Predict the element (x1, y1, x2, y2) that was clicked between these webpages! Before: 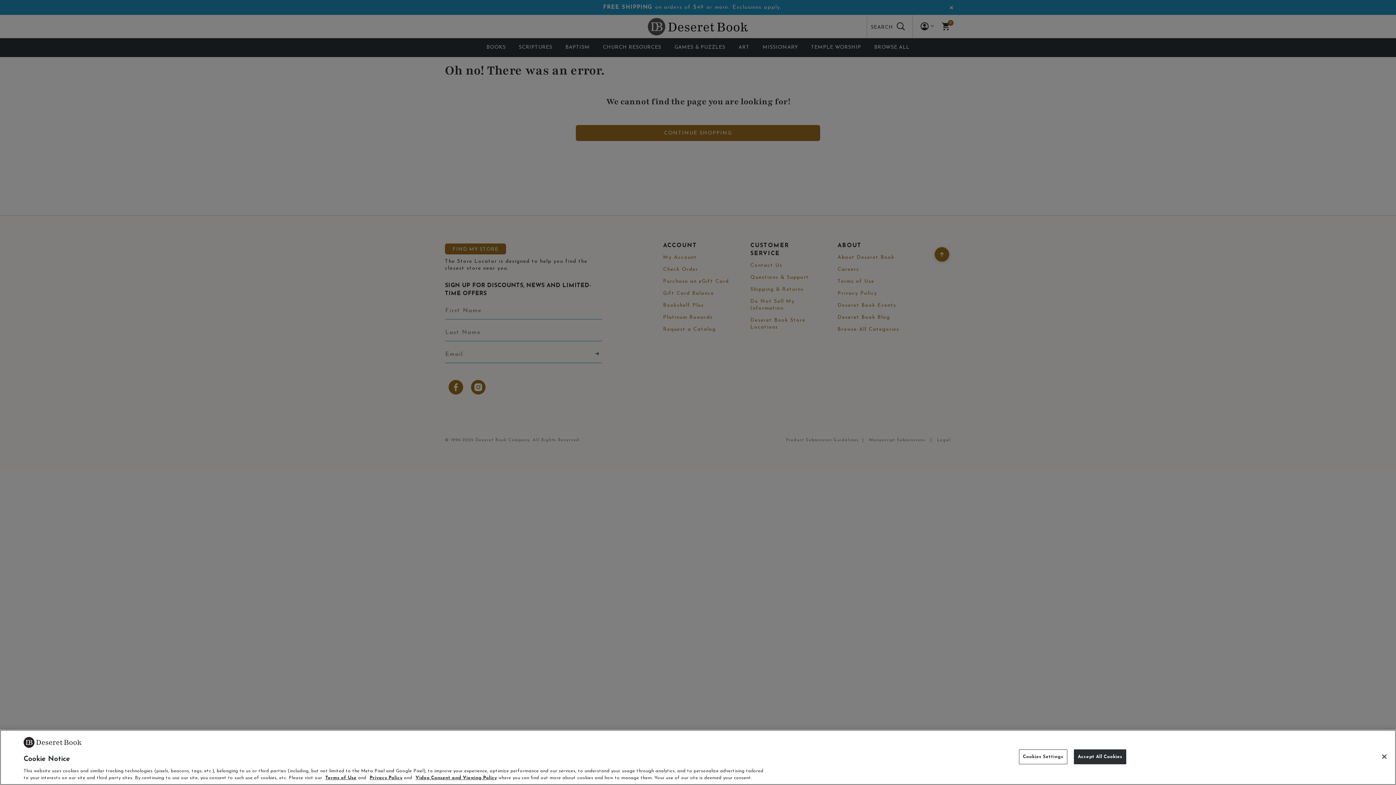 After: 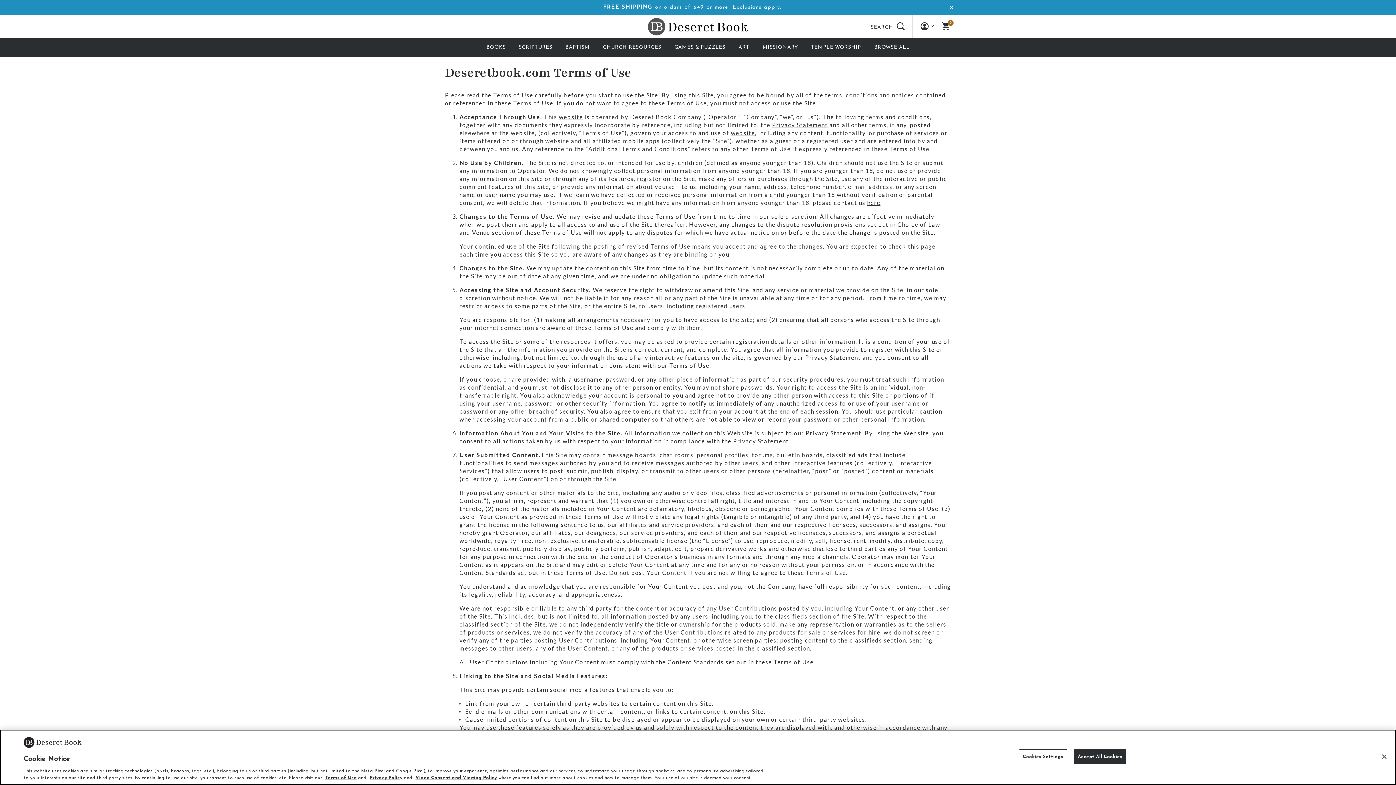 Action: bbox: (325, 776, 356, 780) label: Terms of Use